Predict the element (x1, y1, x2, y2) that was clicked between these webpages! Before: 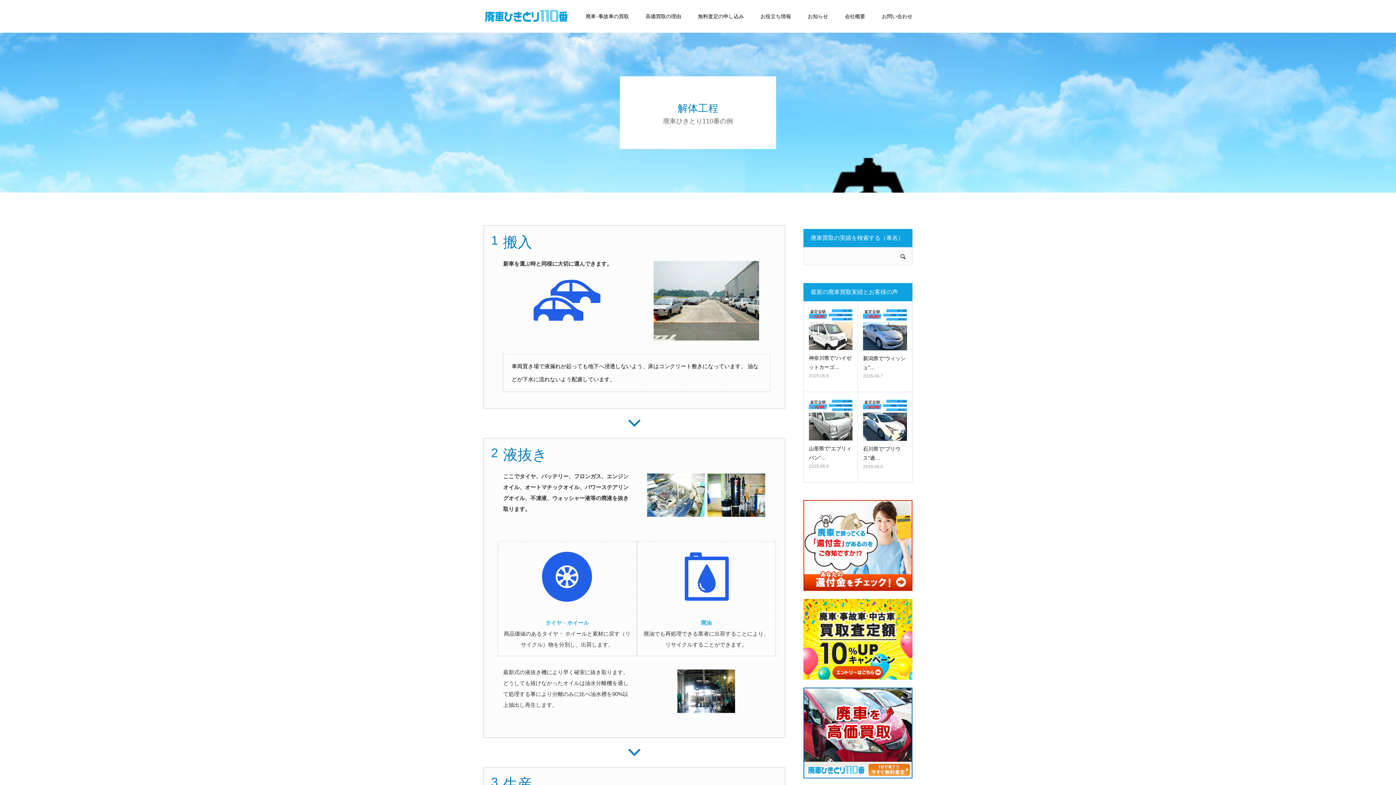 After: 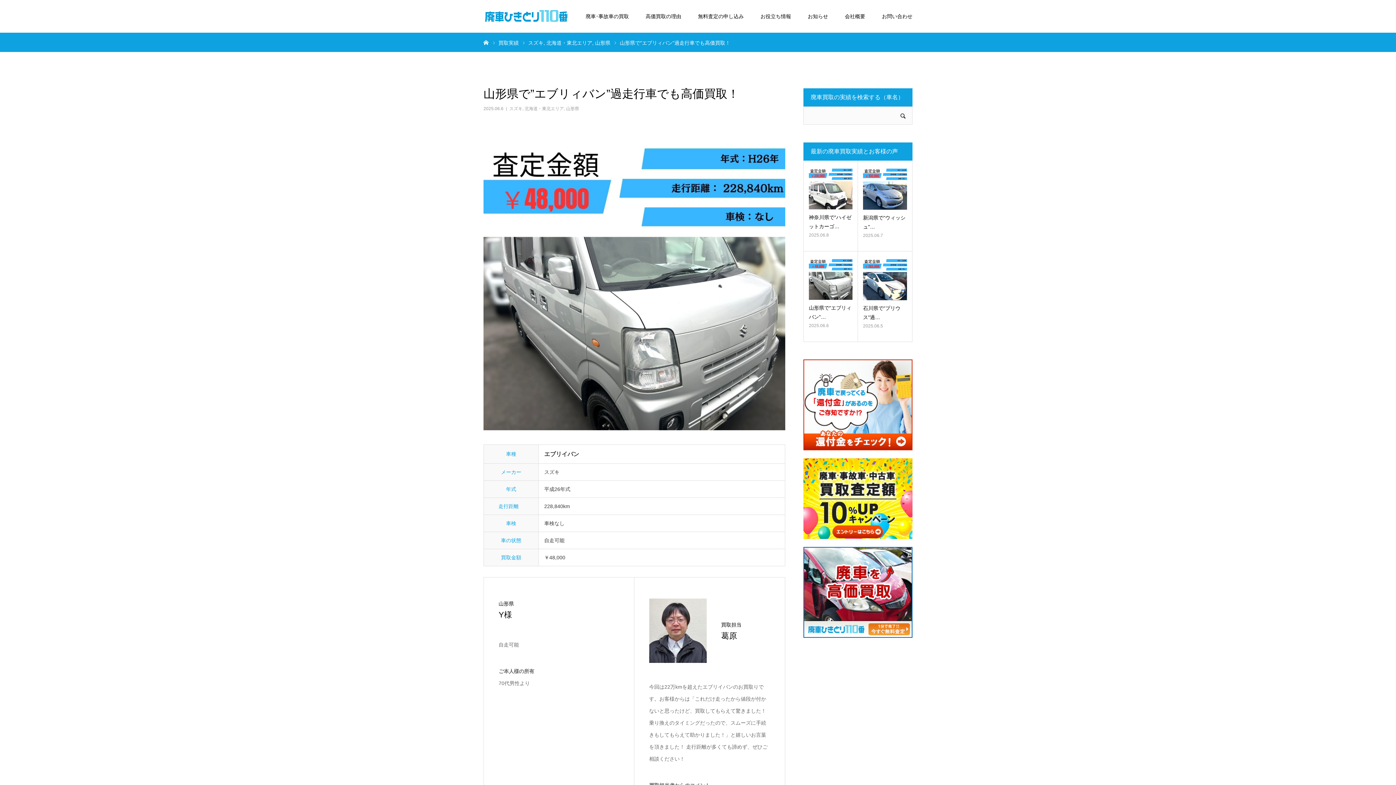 Action: bbox: (809, 397, 852, 440)